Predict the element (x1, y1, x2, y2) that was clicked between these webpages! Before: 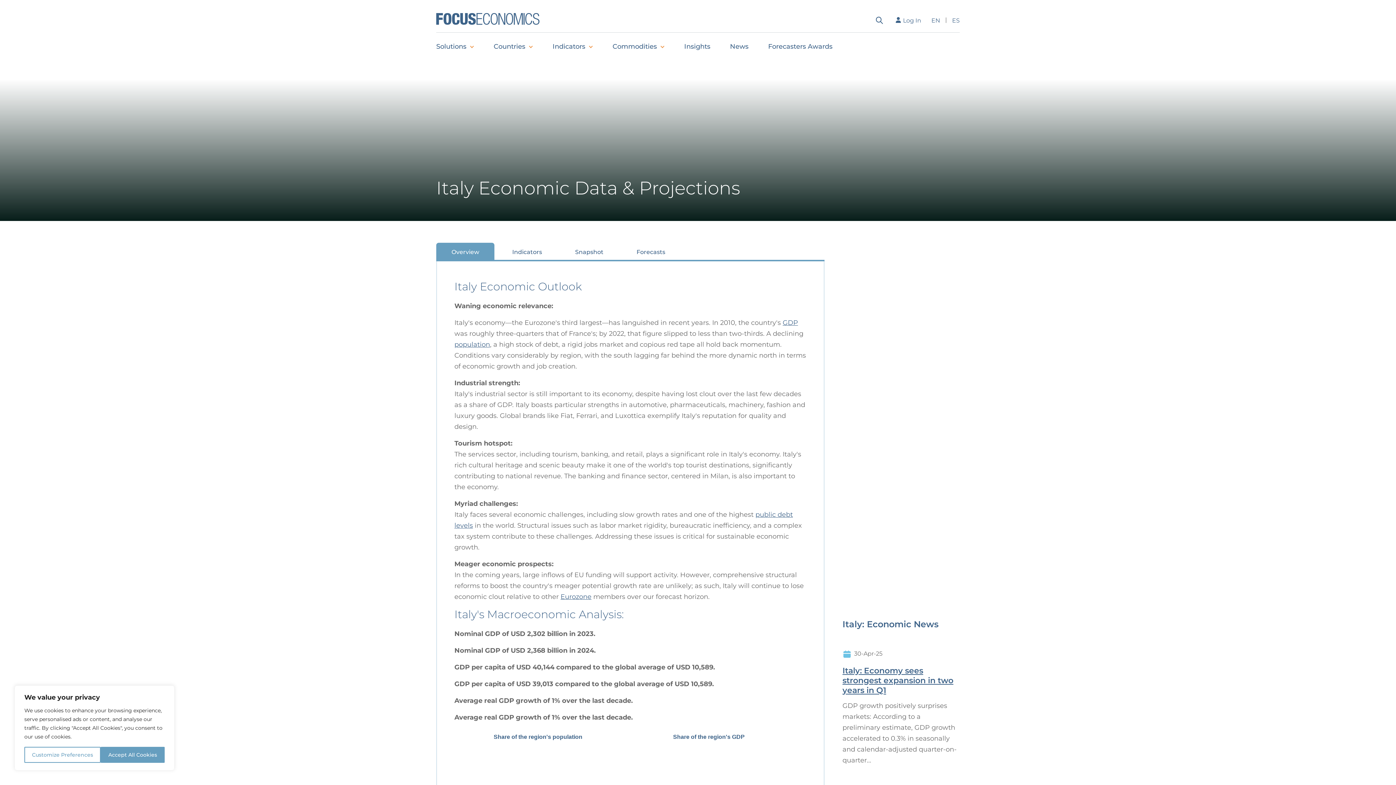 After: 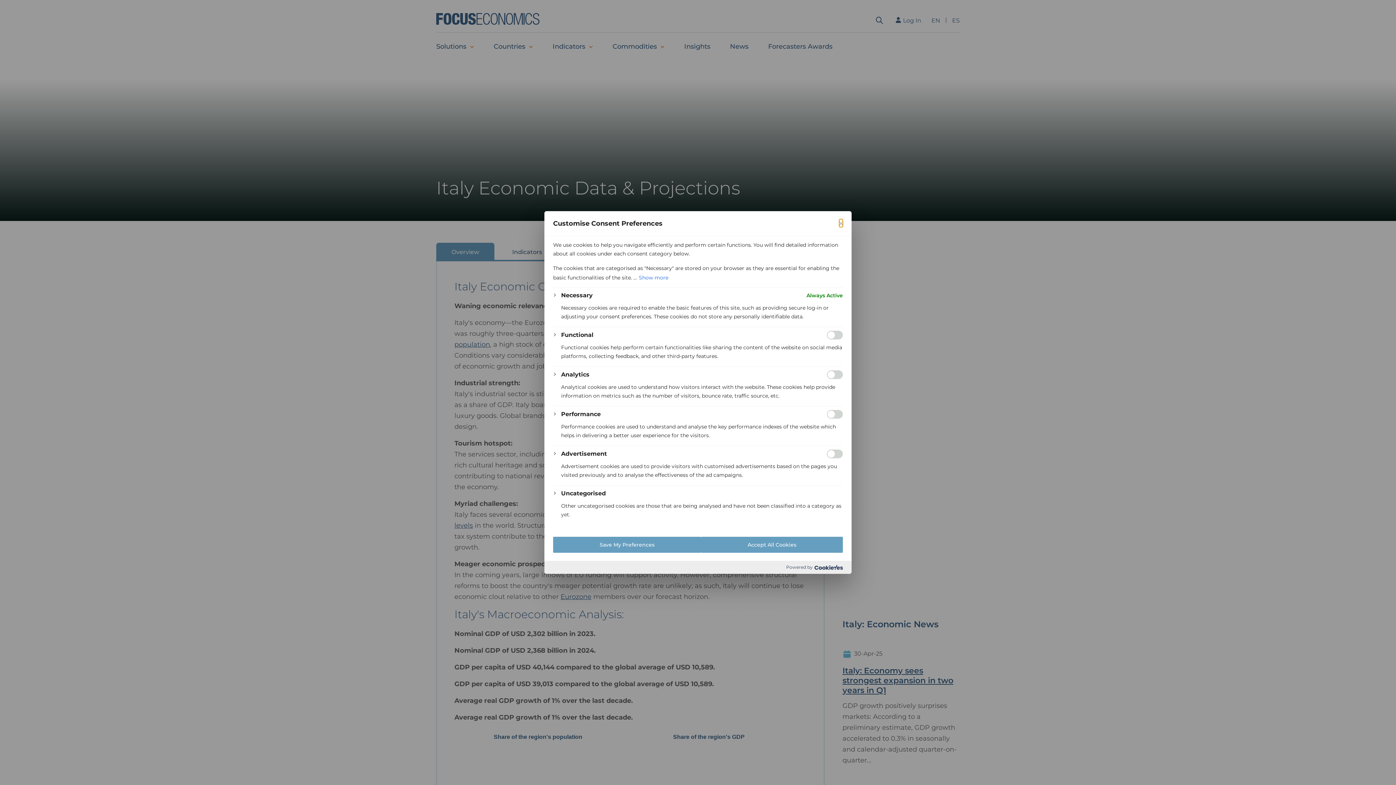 Action: bbox: (24, 747, 100, 763) label: Customize Preferences